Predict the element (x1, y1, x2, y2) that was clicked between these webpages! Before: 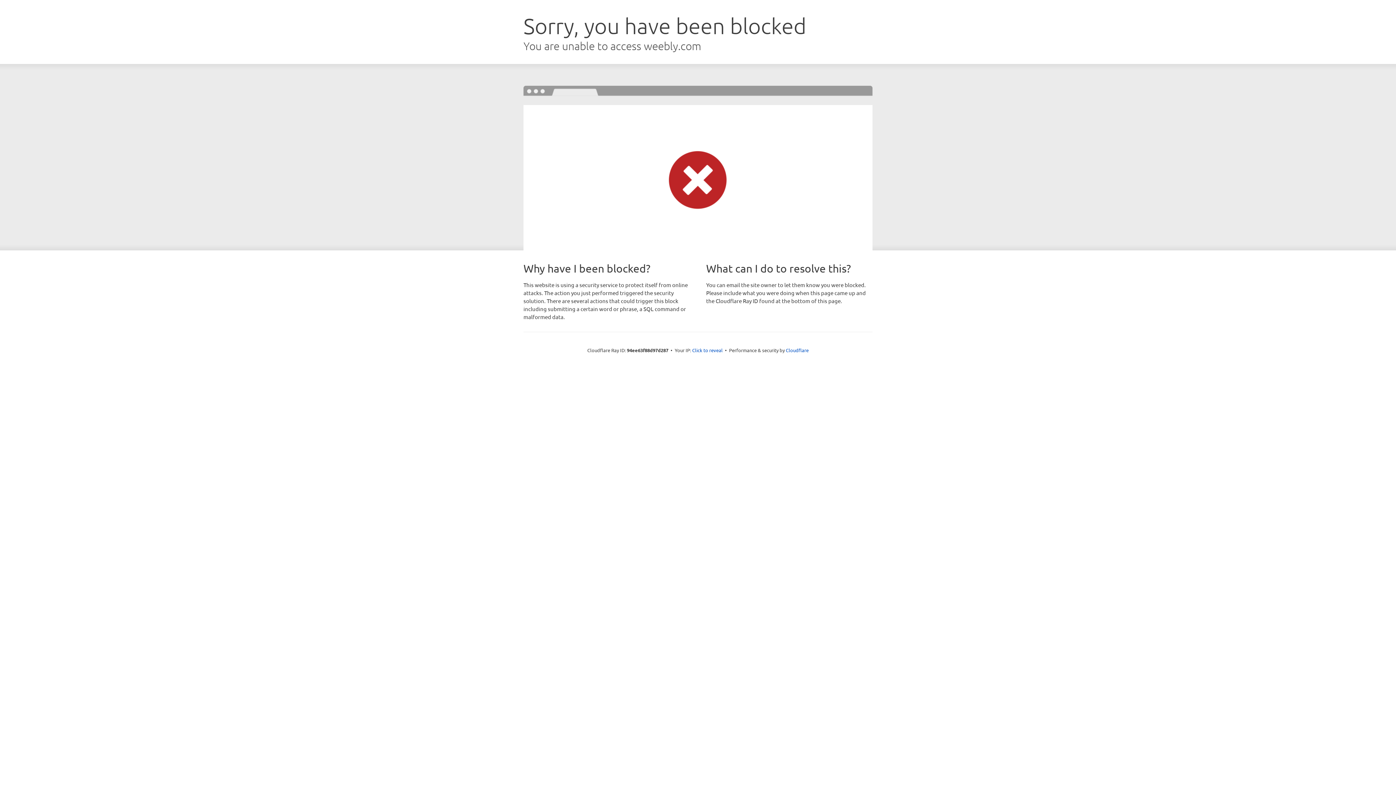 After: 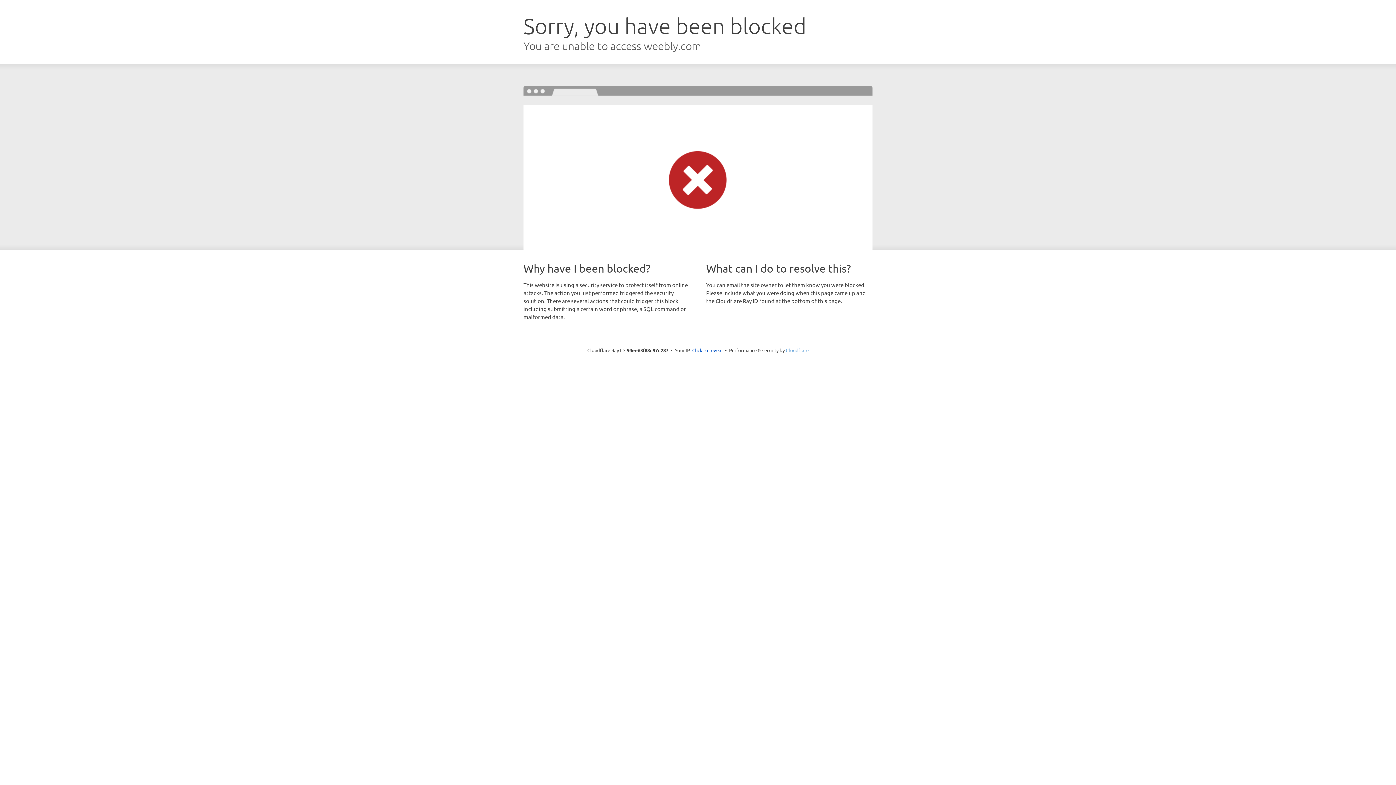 Action: label: Cloudflare bbox: (786, 347, 808, 353)